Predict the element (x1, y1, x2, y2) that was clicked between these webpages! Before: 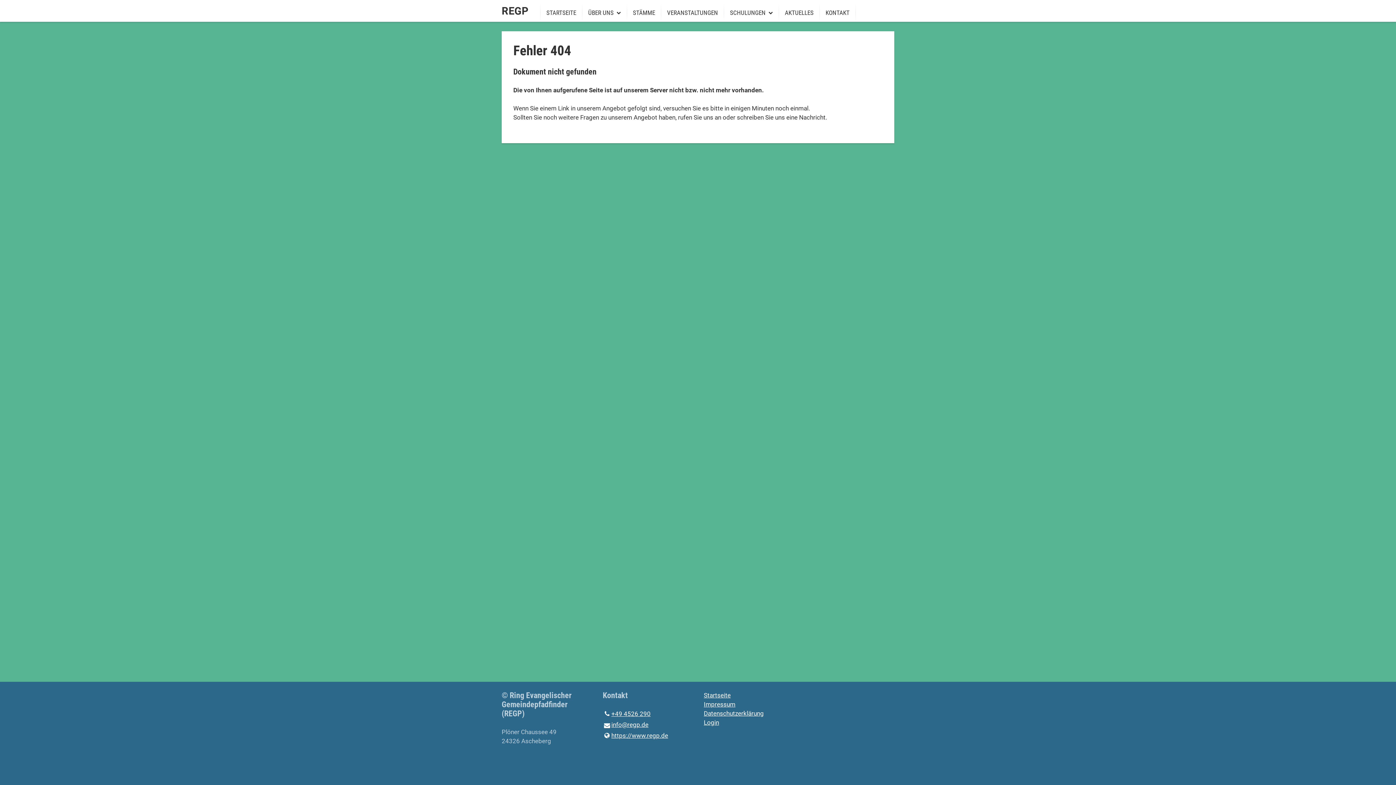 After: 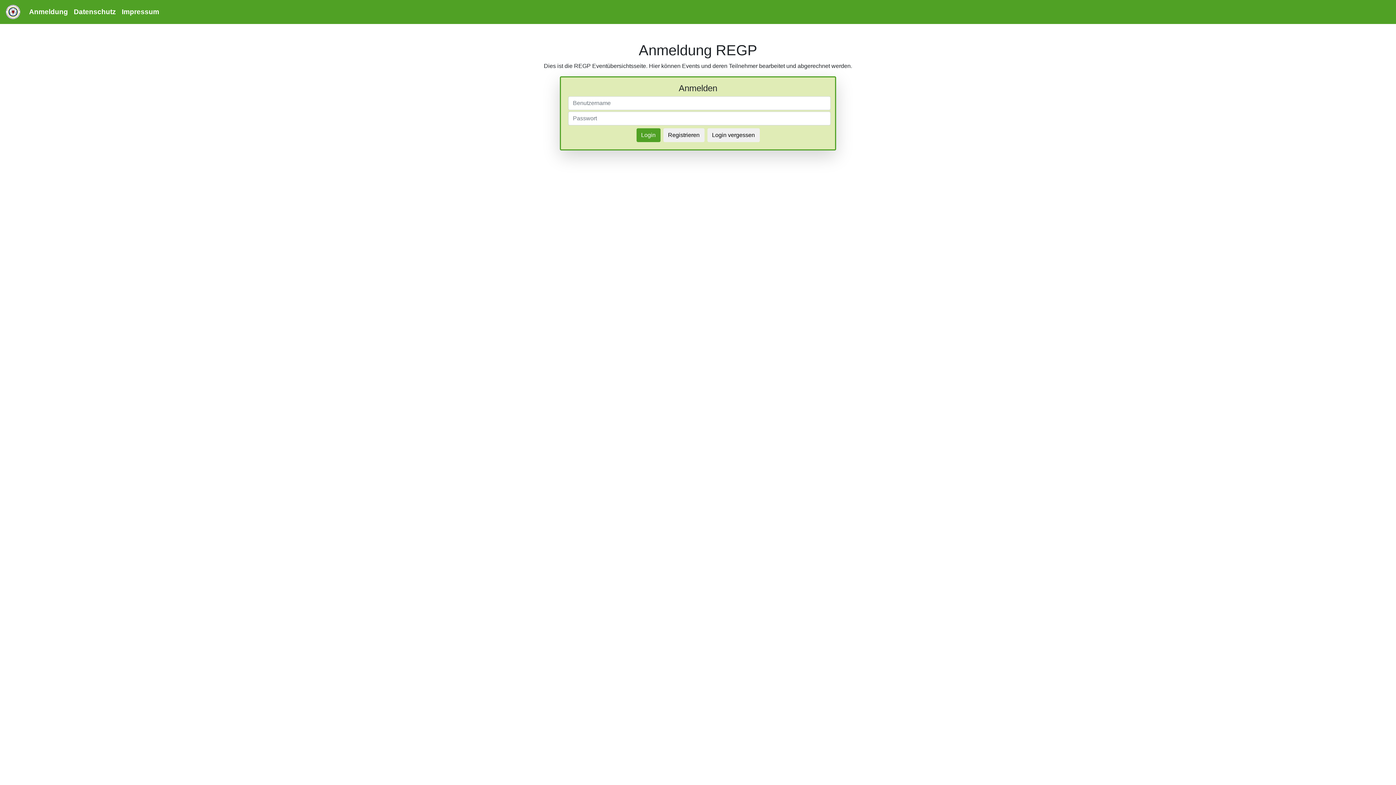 Action: label: Login bbox: (704, 719, 719, 726)